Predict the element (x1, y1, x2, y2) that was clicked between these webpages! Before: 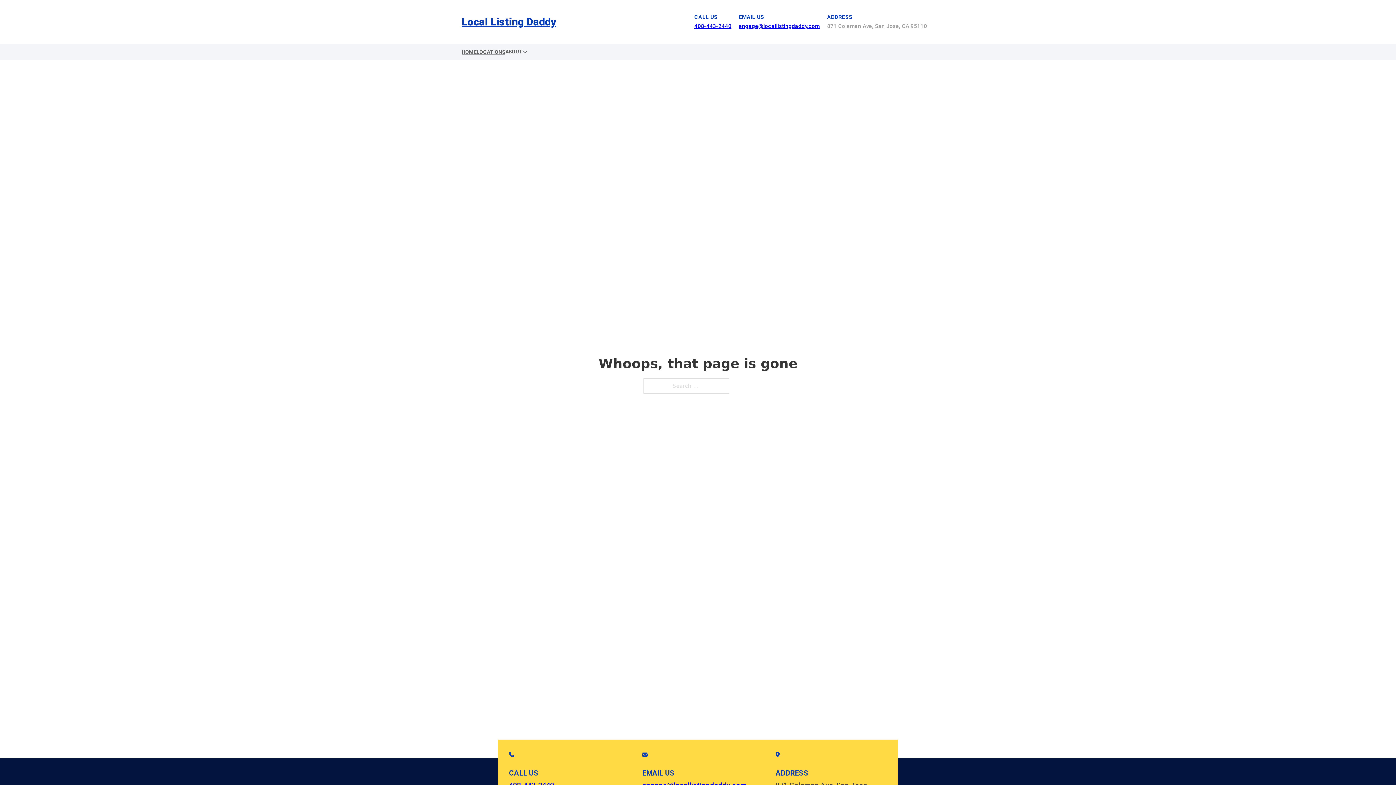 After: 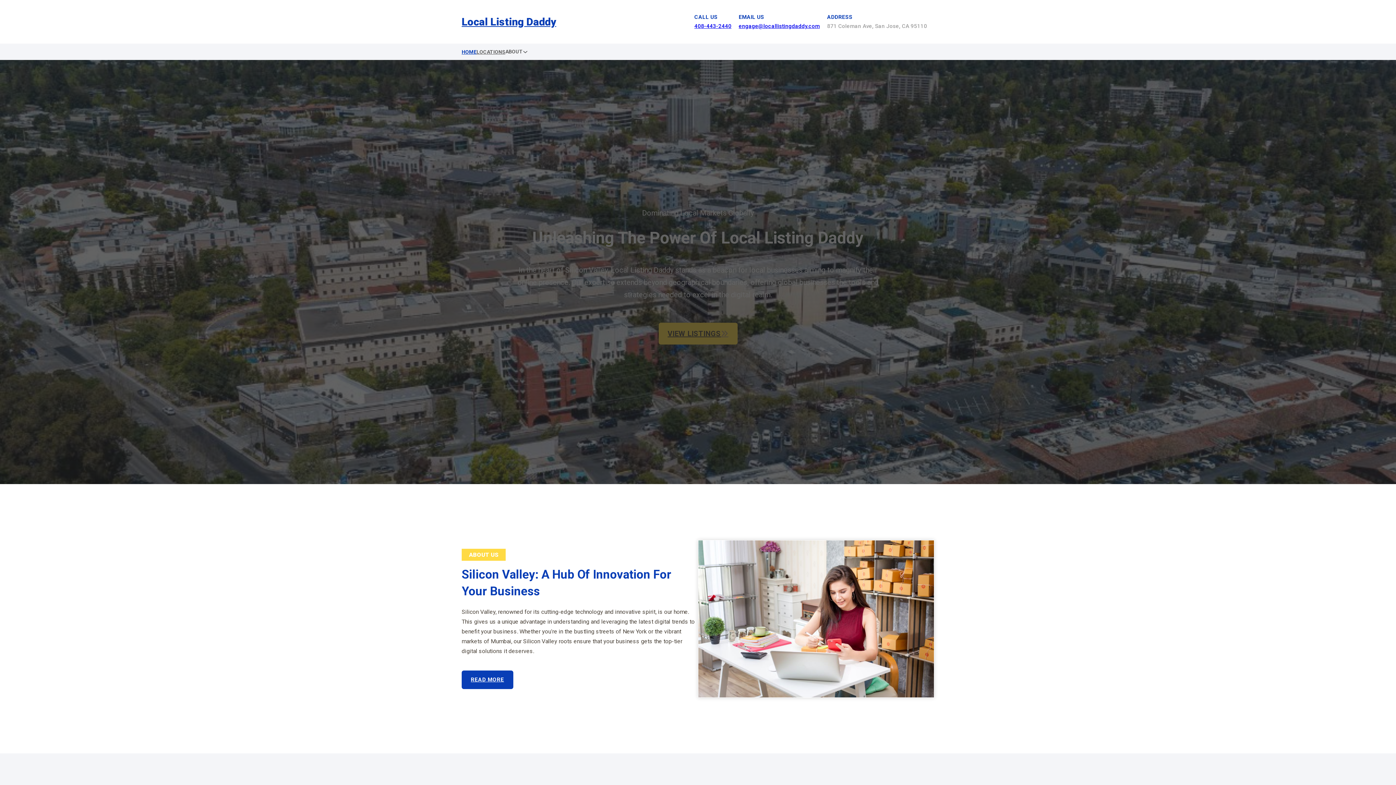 Action: label: Local Listing Daddy bbox: (461, 12, 556, 30)